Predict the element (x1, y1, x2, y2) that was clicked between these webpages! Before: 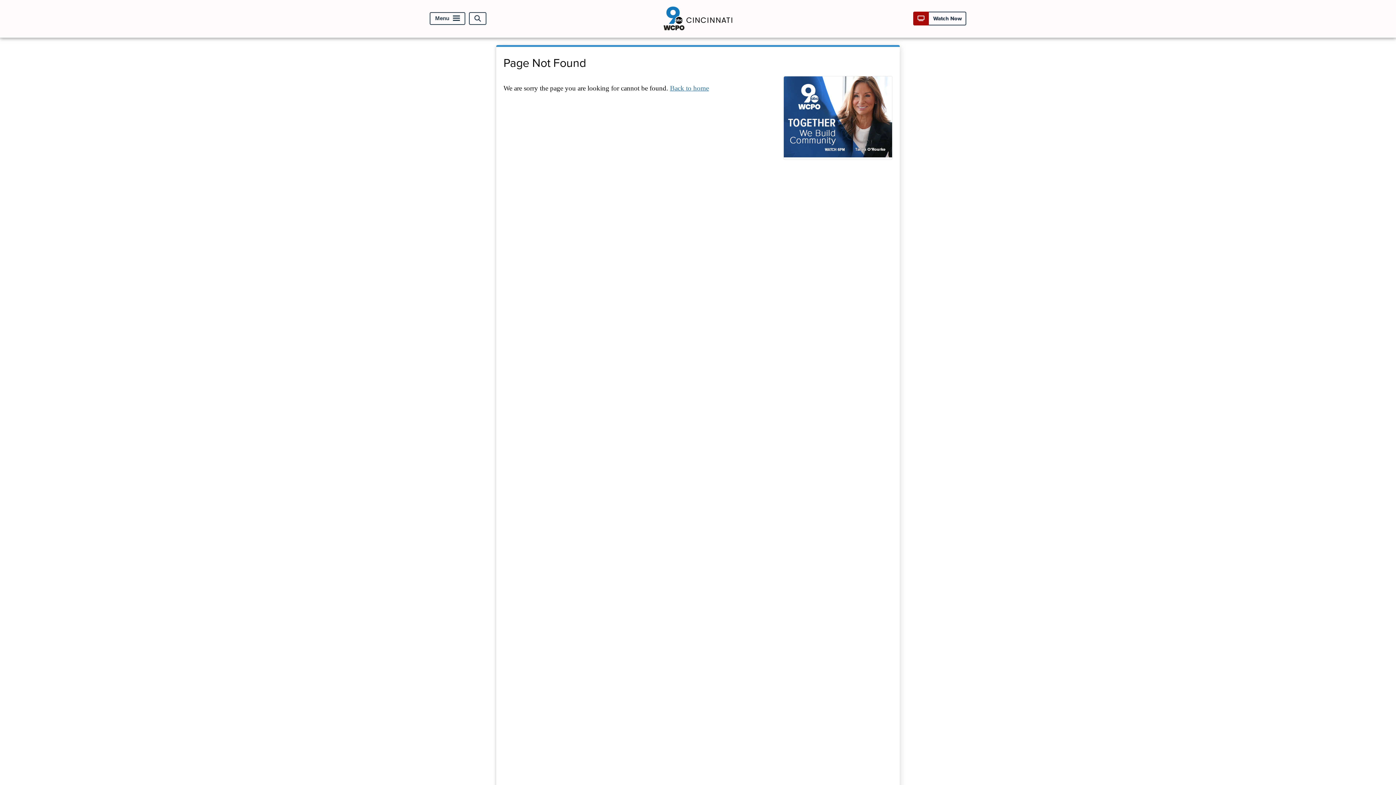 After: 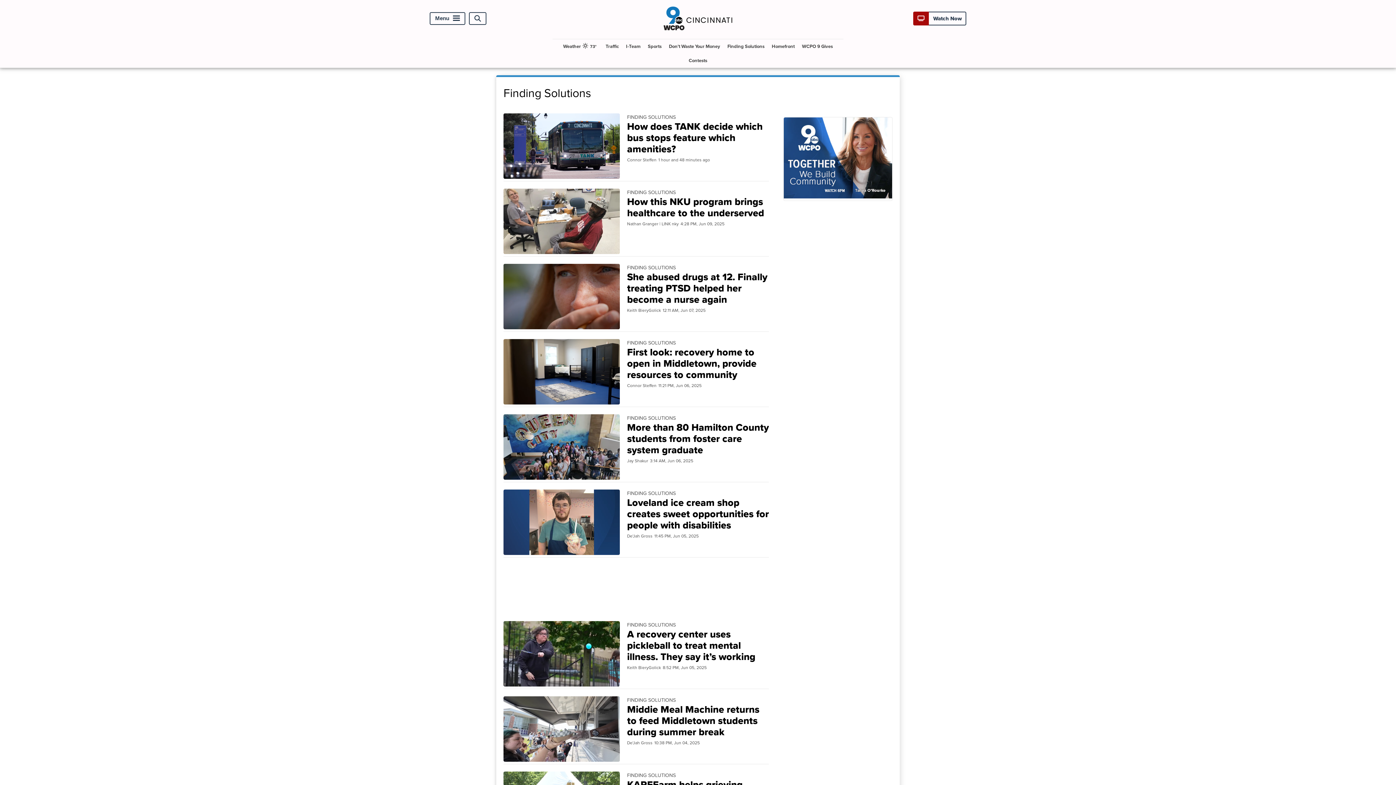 Action: bbox: (783, 75, 892, 160)